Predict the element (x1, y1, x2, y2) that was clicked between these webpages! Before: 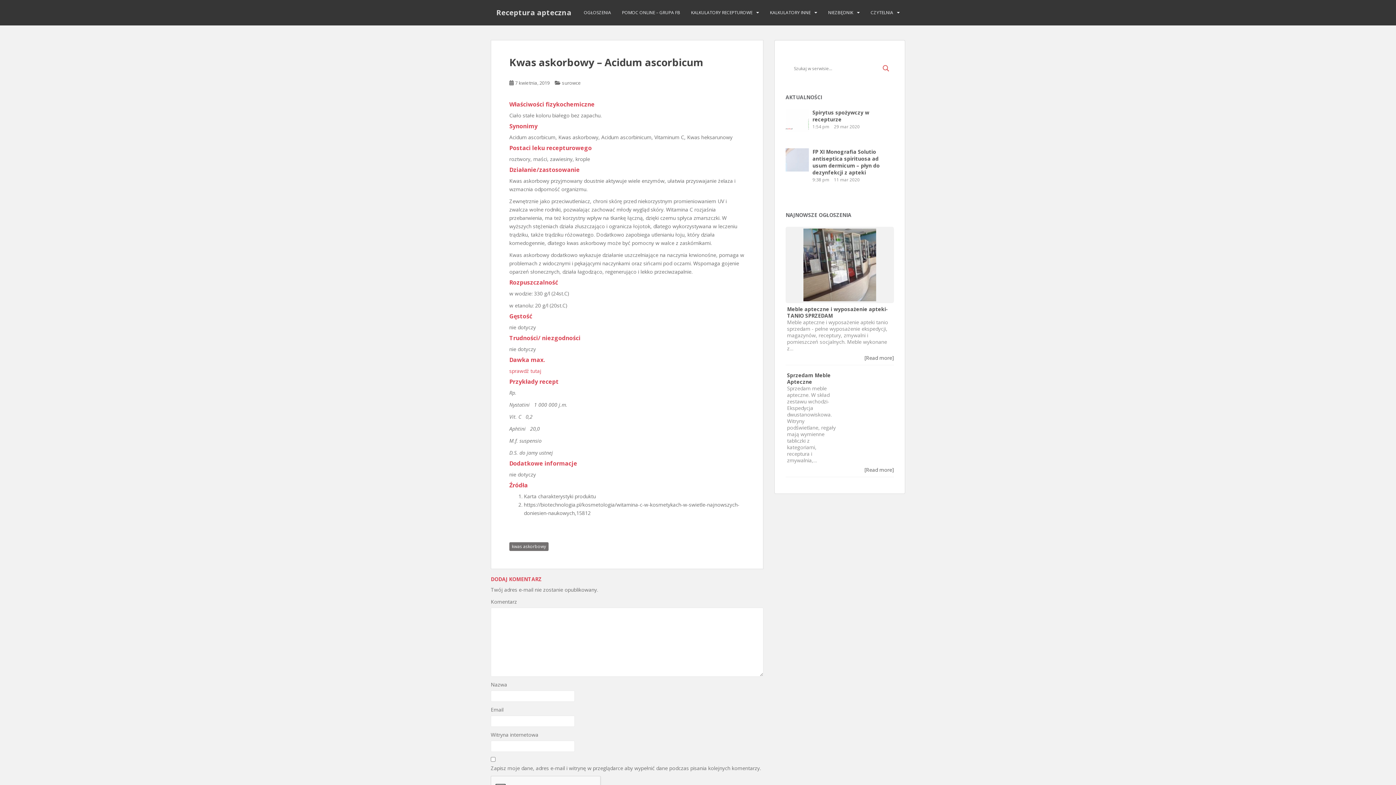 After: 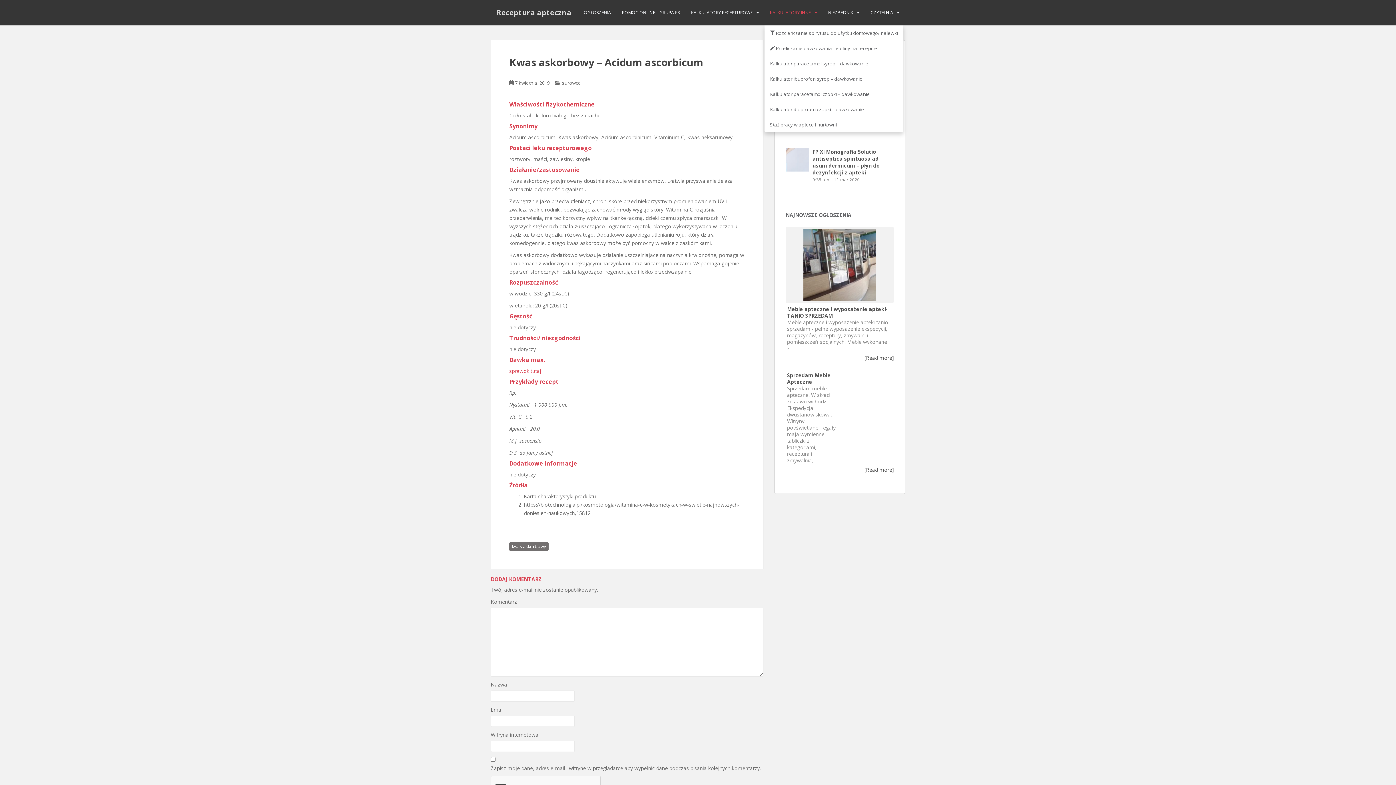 Action: bbox: (770, 5, 810, 20) label: KALKULATORY INNE